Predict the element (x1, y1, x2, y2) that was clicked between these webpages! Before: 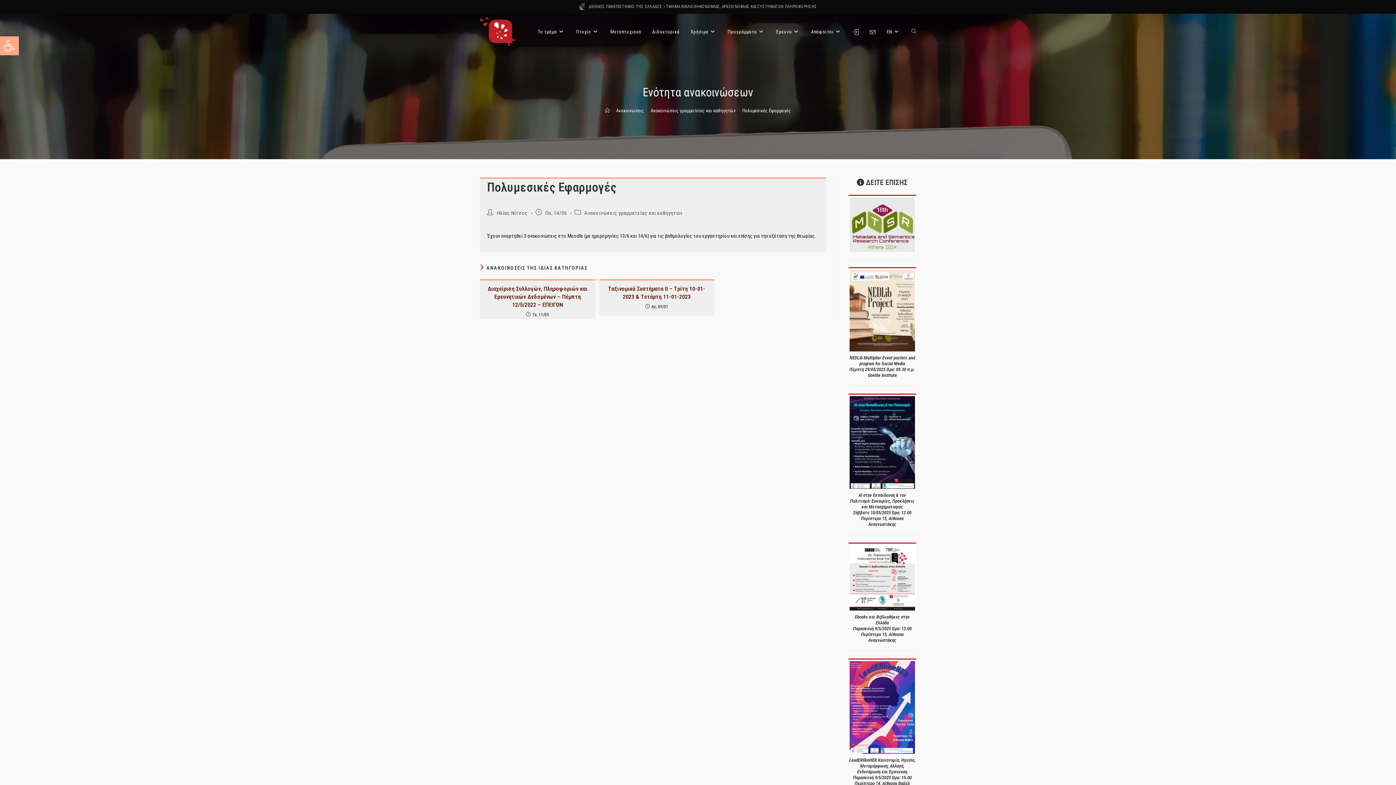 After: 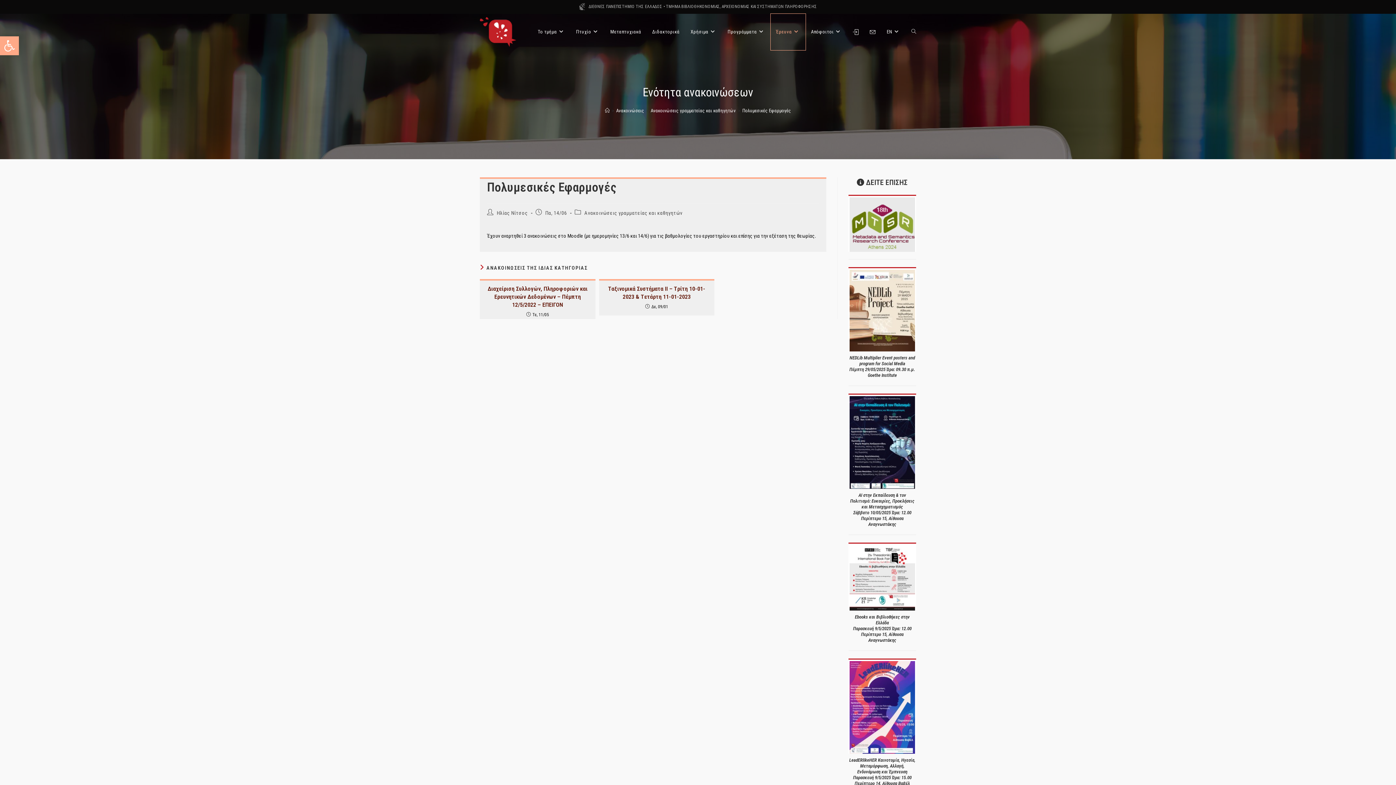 Action: label: Έρευνα bbox: (770, 13, 805, 50)